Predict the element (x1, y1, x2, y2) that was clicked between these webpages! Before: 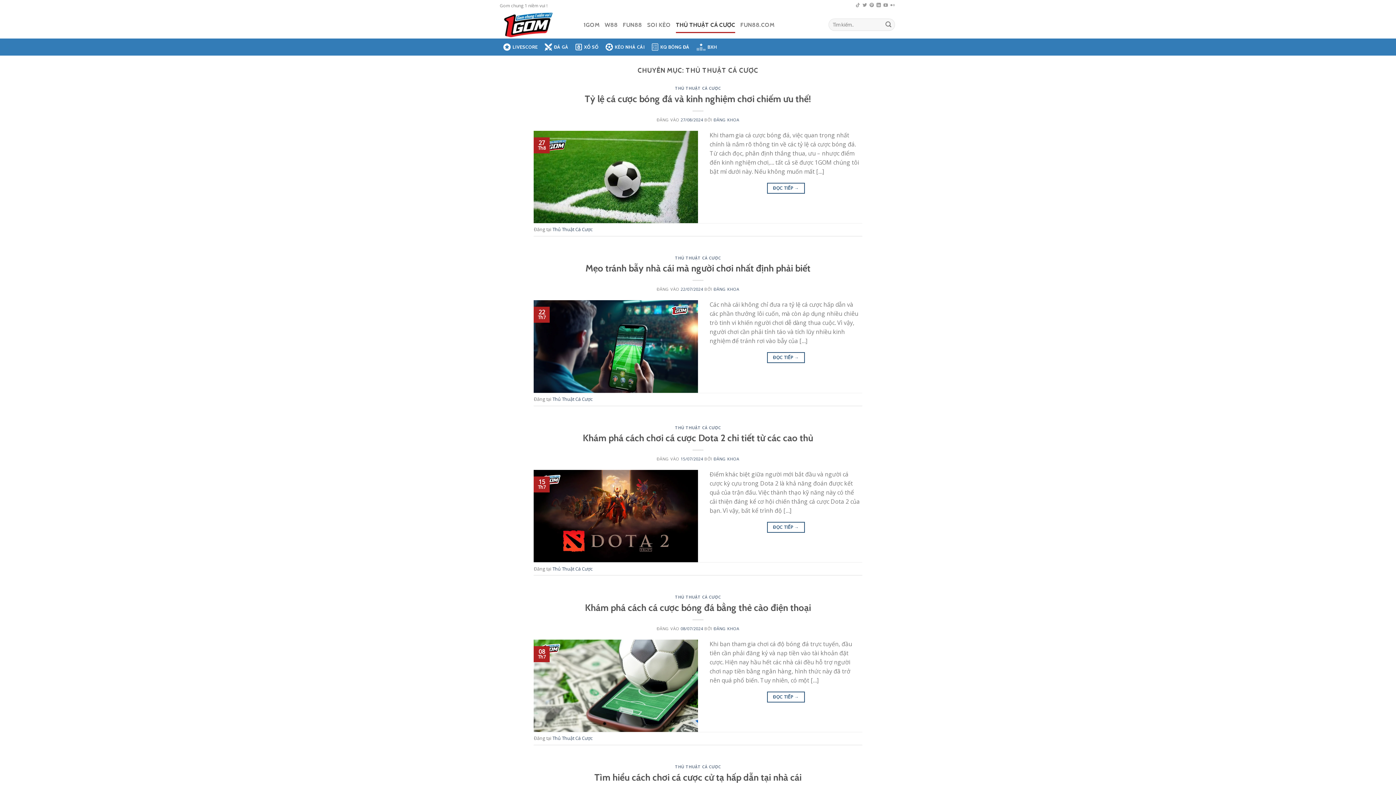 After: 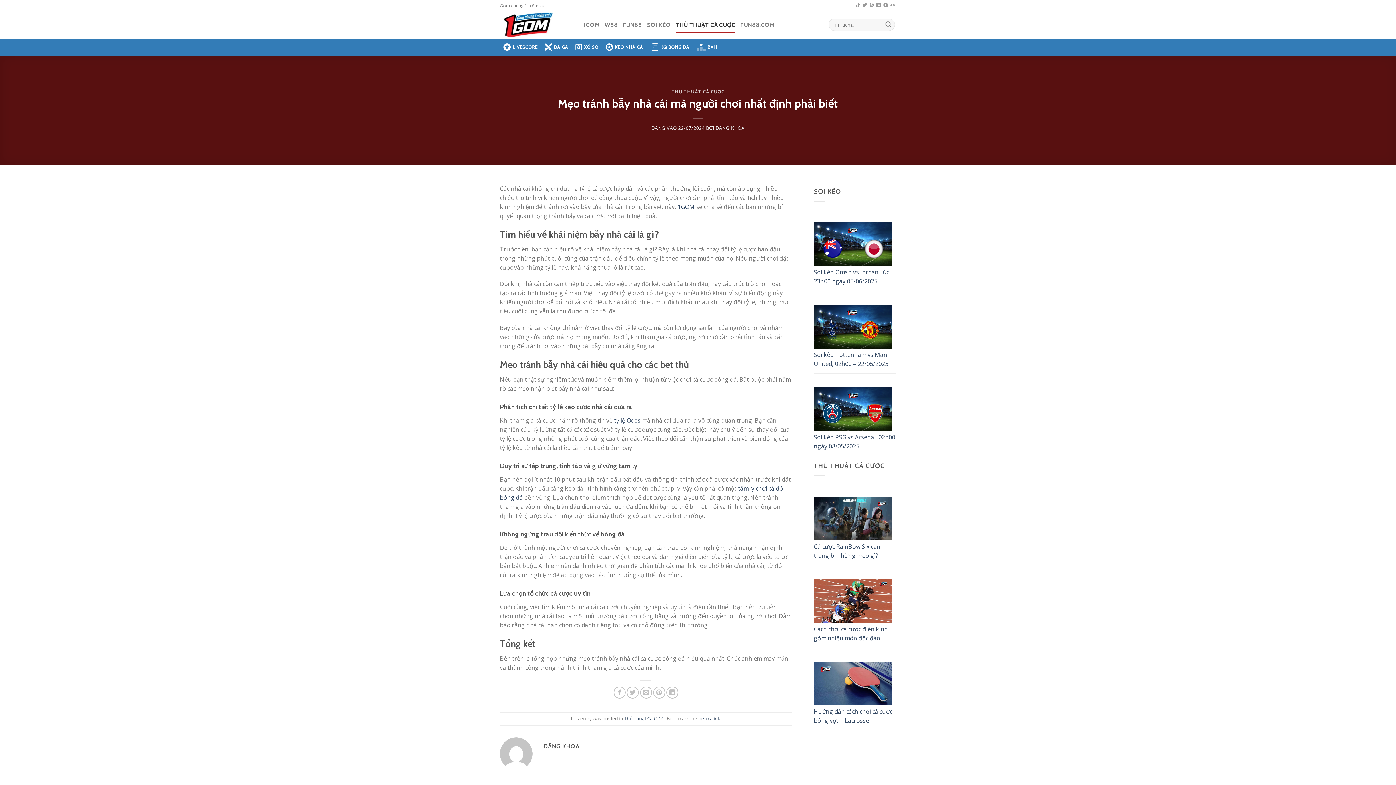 Action: bbox: (680, 286, 703, 292) label: 22/07/2024